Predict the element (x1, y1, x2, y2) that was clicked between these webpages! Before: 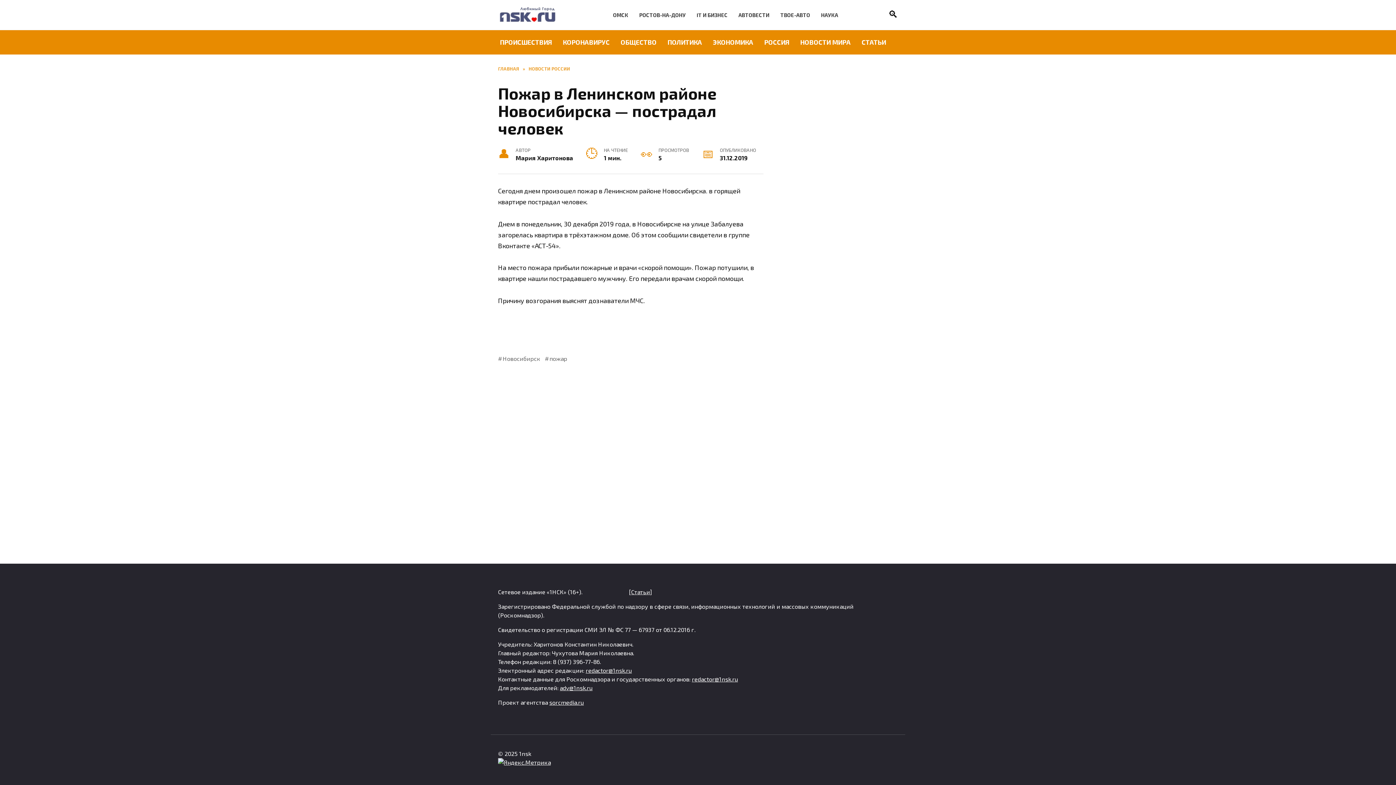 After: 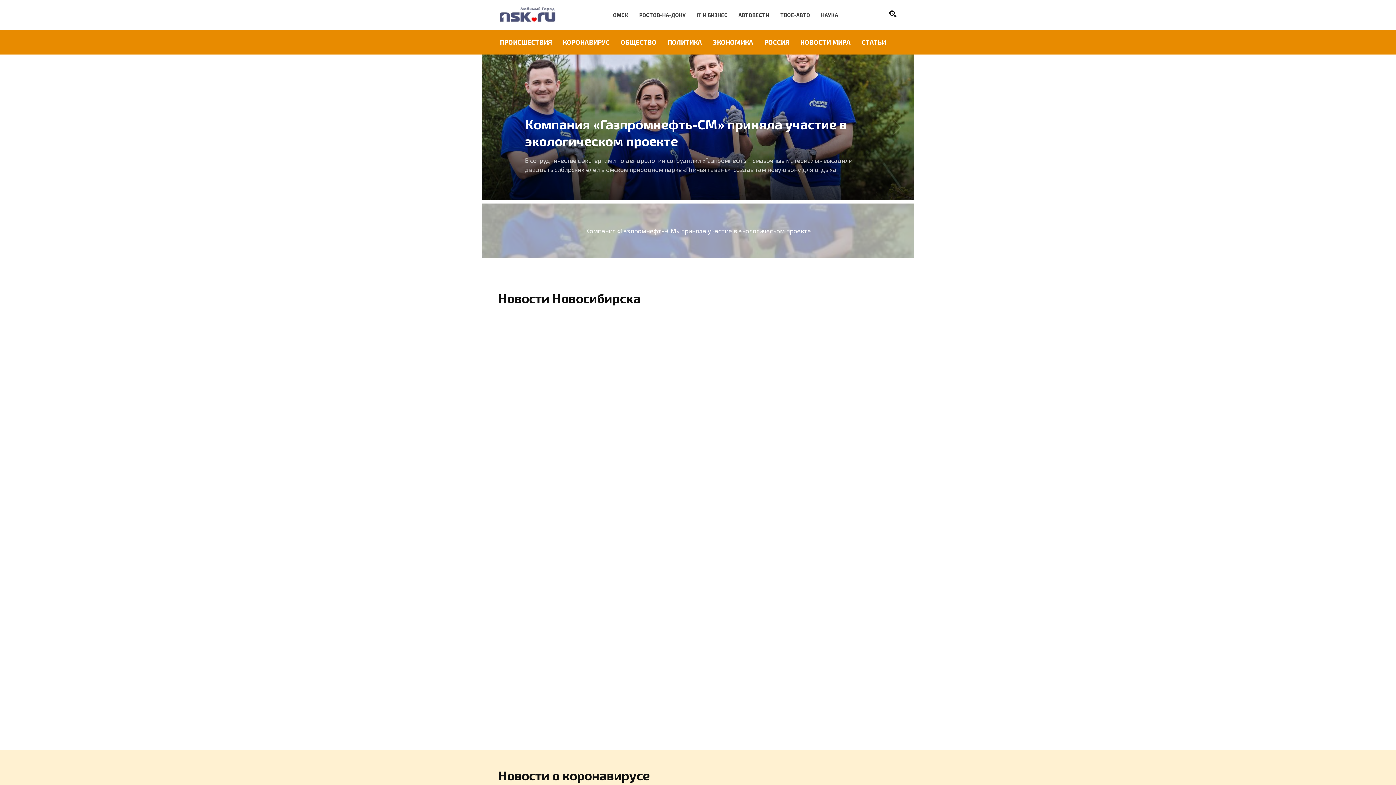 Action: label: пожар bbox: (544, 355, 567, 362)